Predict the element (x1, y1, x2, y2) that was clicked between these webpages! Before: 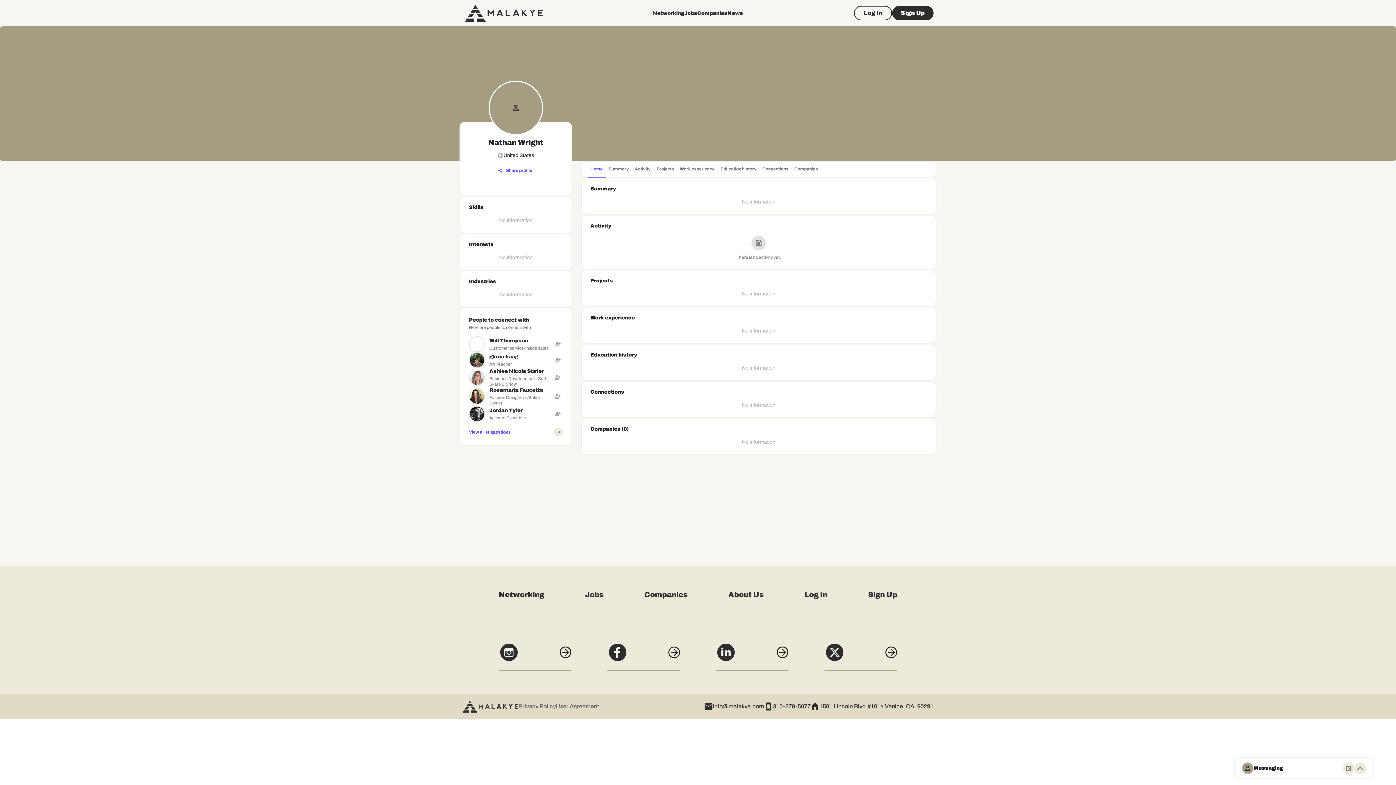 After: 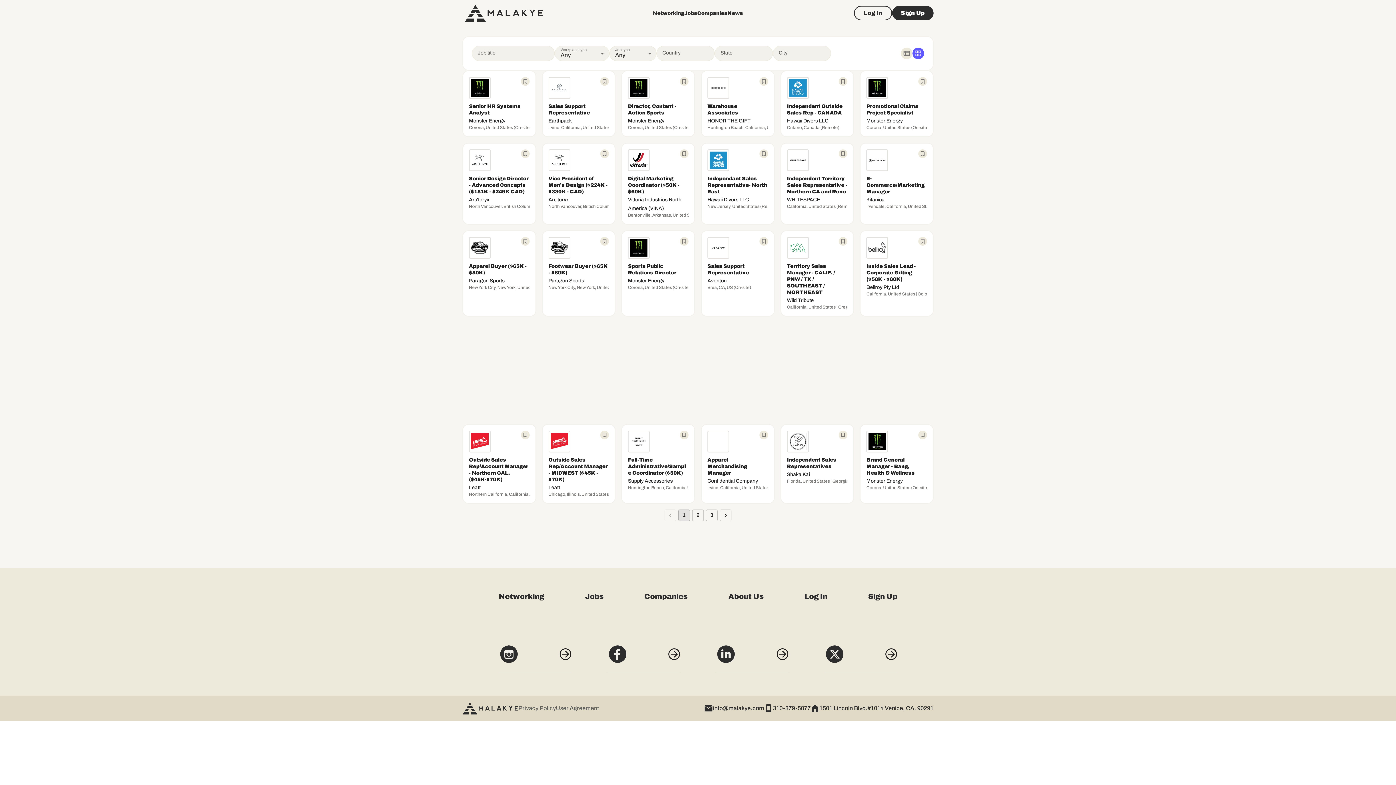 Action: label: Jobs bbox: (684, 9, 697, 16)